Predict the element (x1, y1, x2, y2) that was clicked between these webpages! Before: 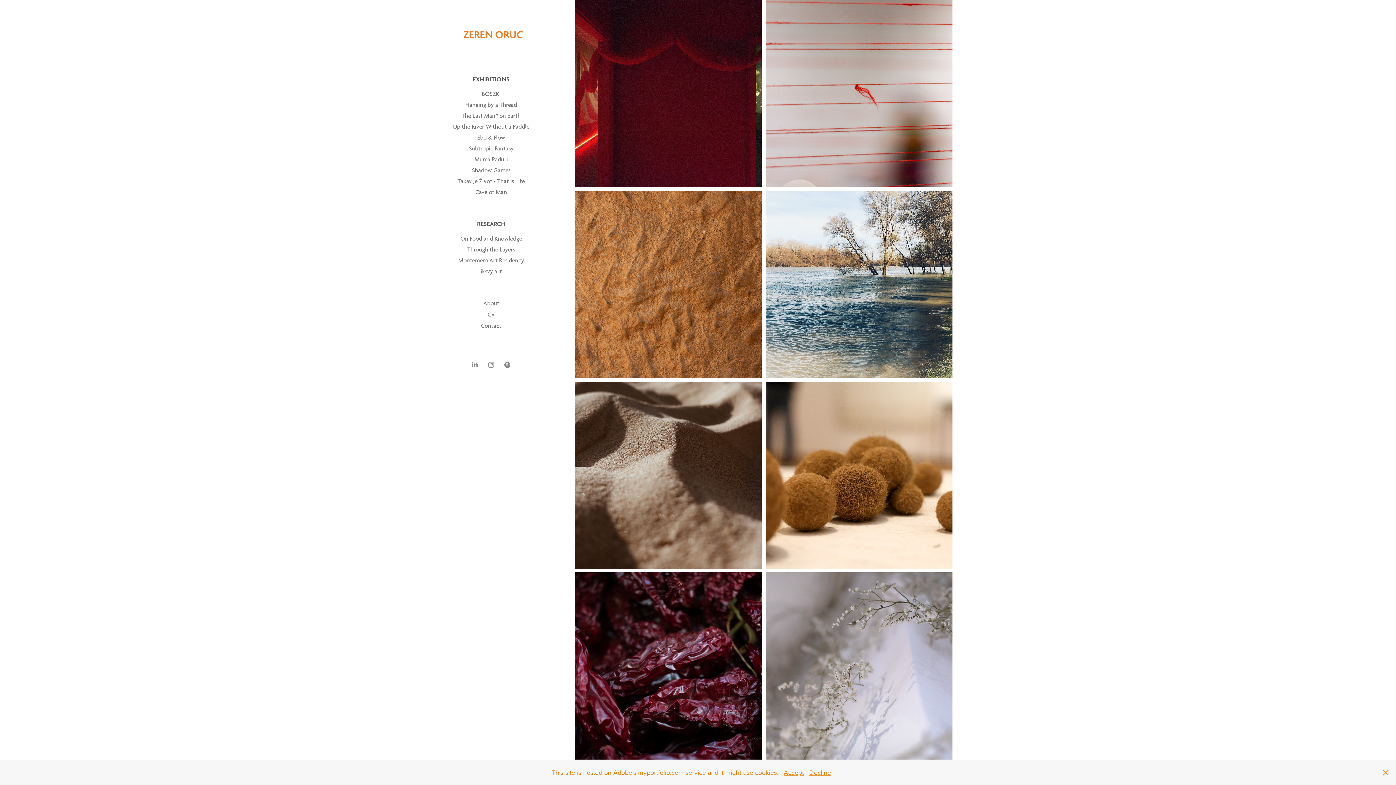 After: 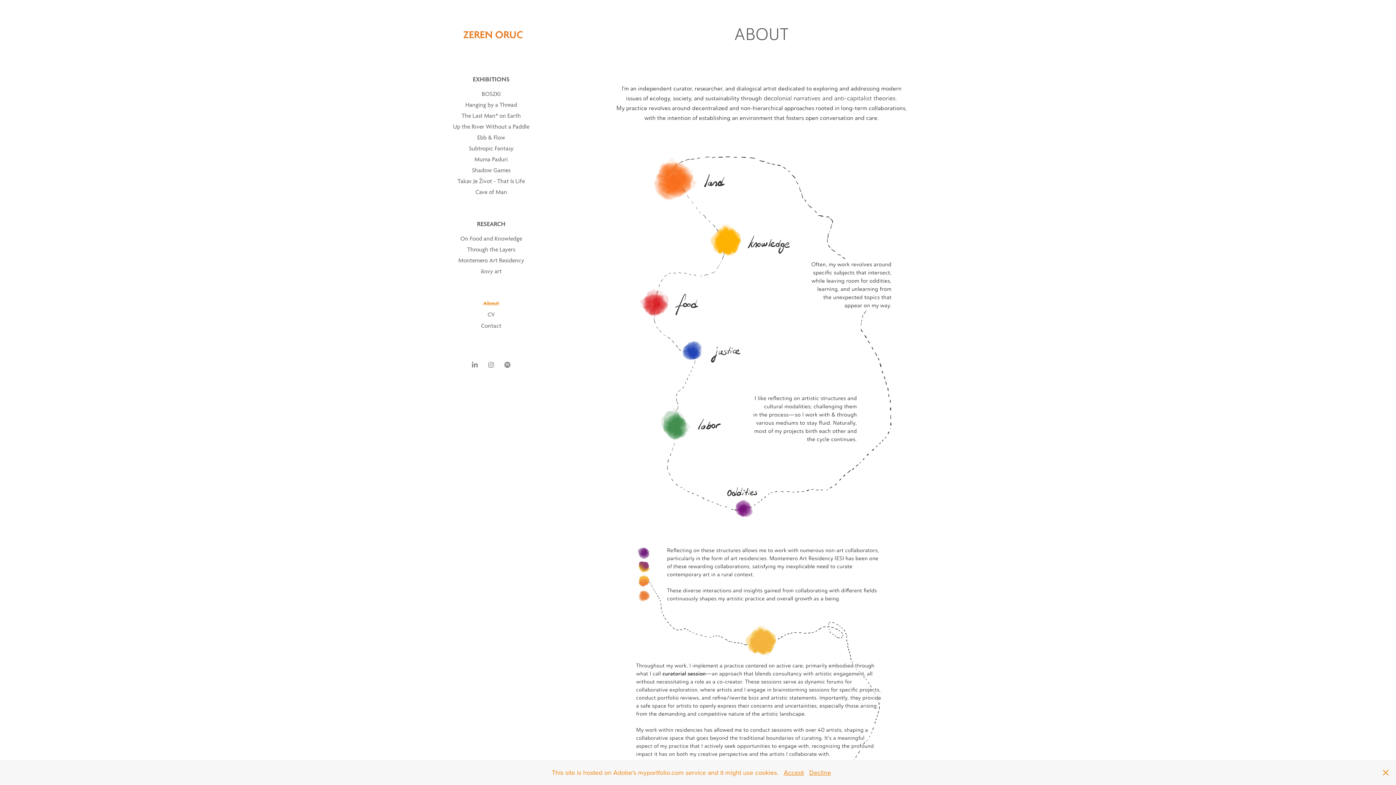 Action: bbox: (483, 299, 499, 306) label: About